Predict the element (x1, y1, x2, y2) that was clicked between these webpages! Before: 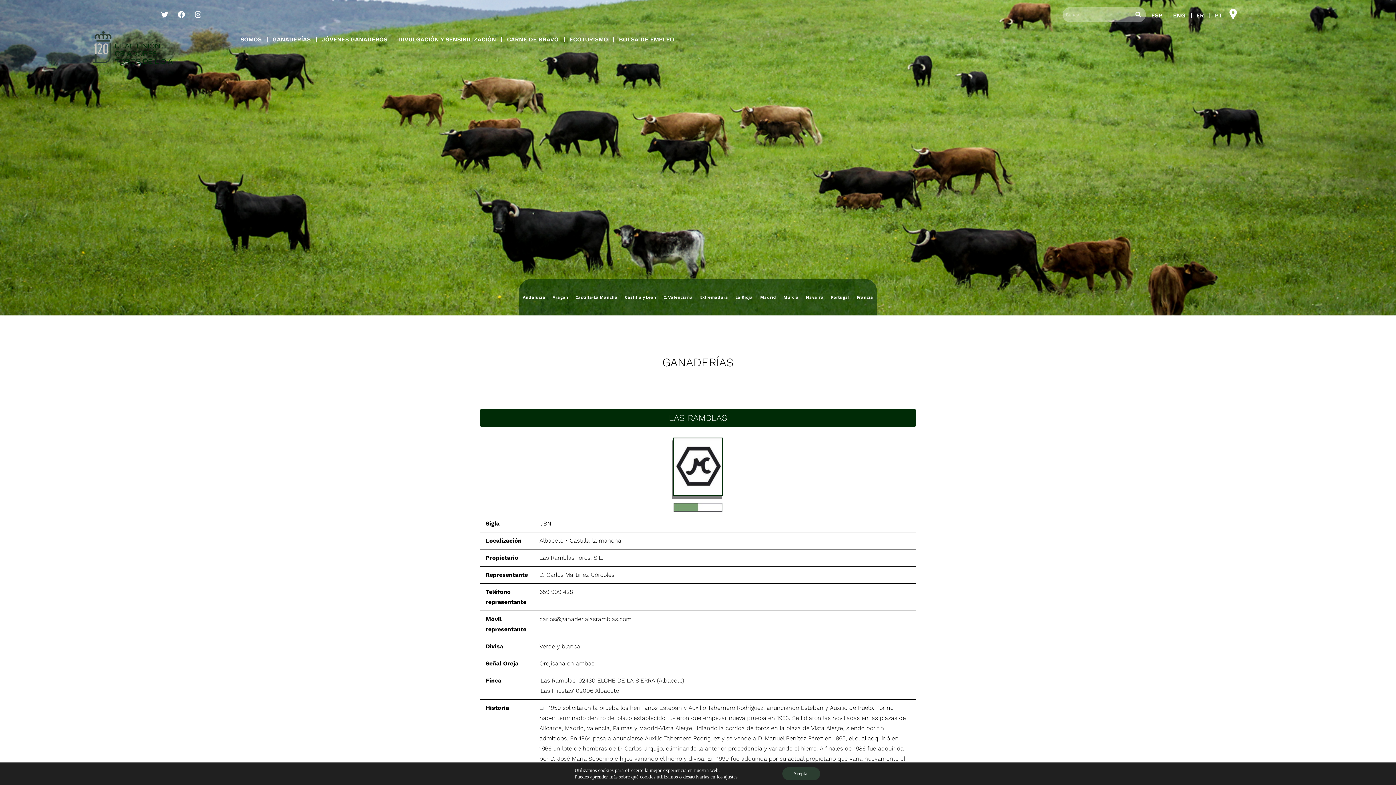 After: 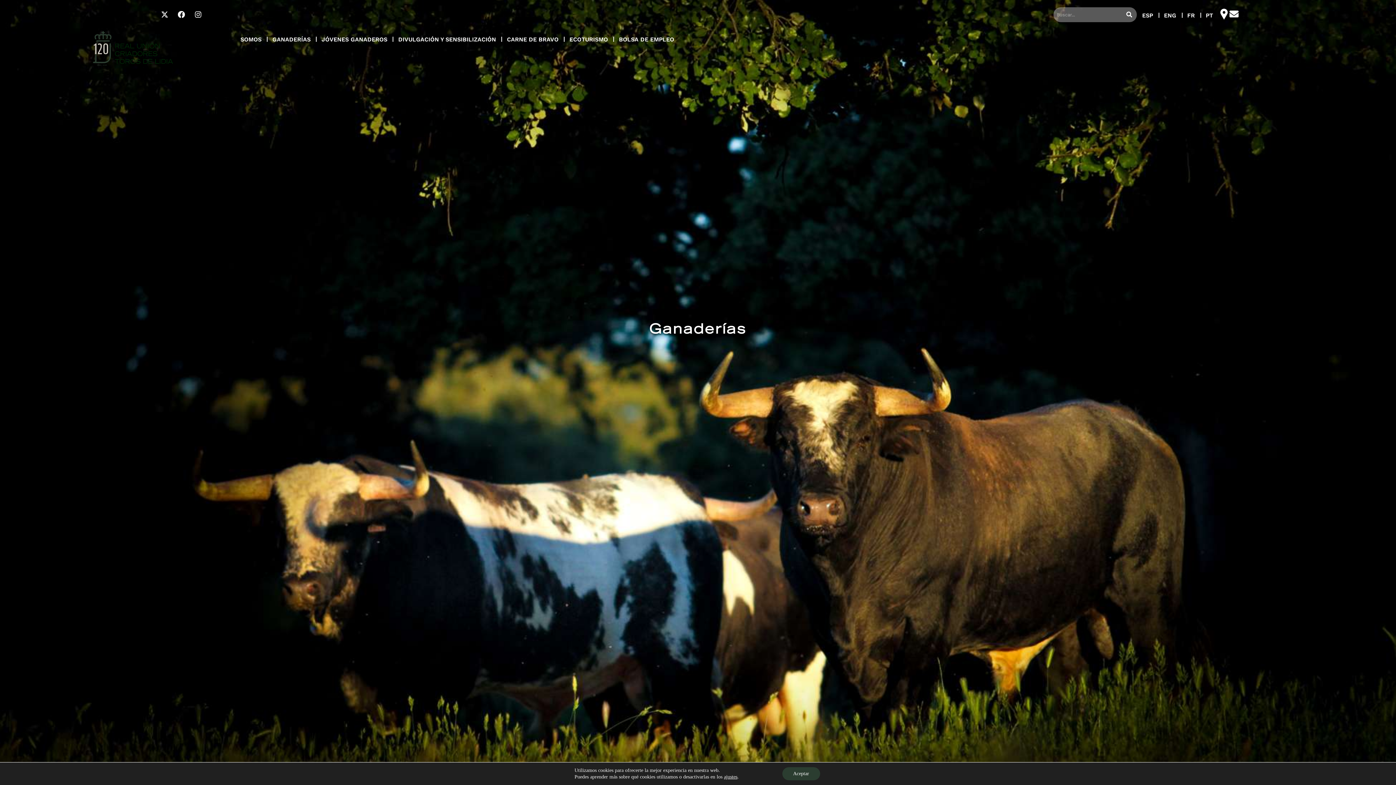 Action: label: GANADERÍAS bbox: (267, 31, 316, 48)